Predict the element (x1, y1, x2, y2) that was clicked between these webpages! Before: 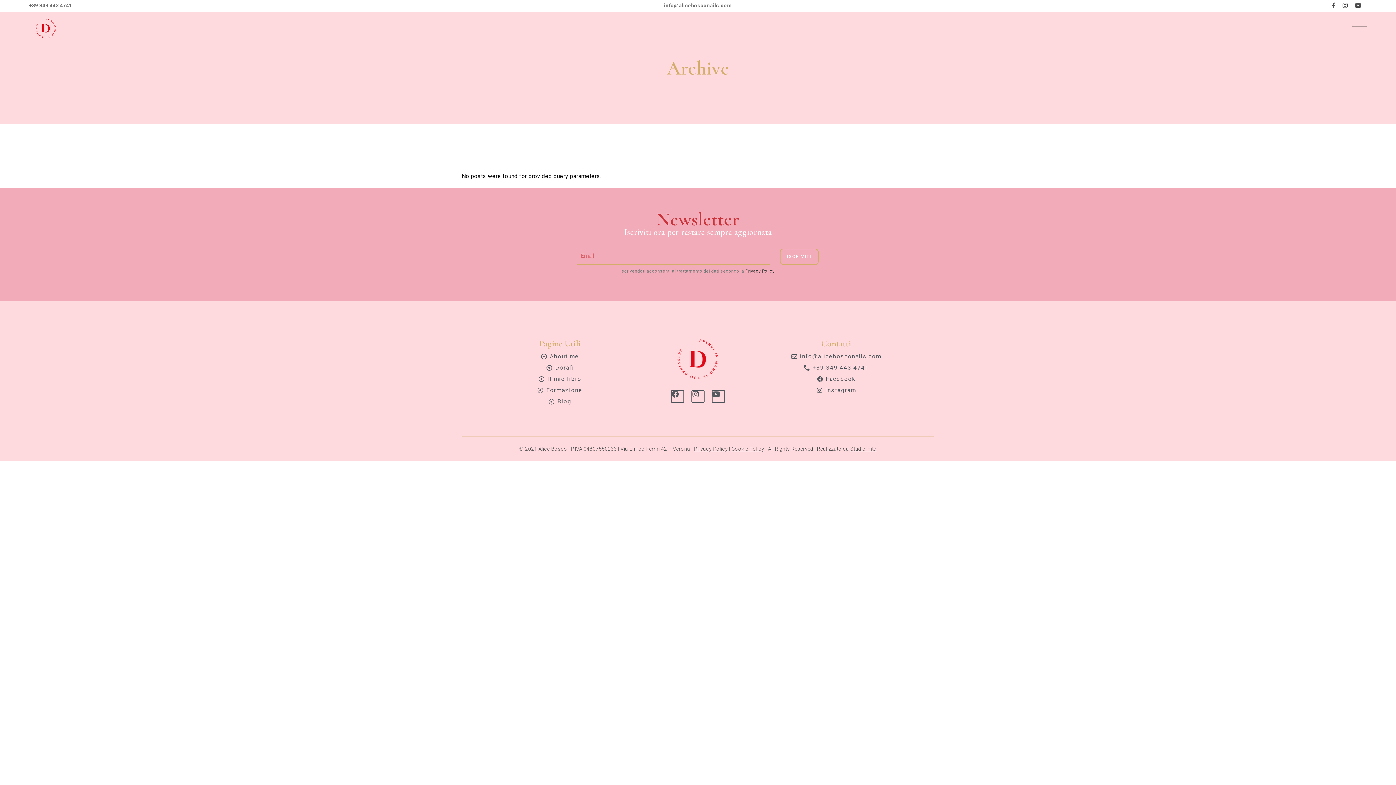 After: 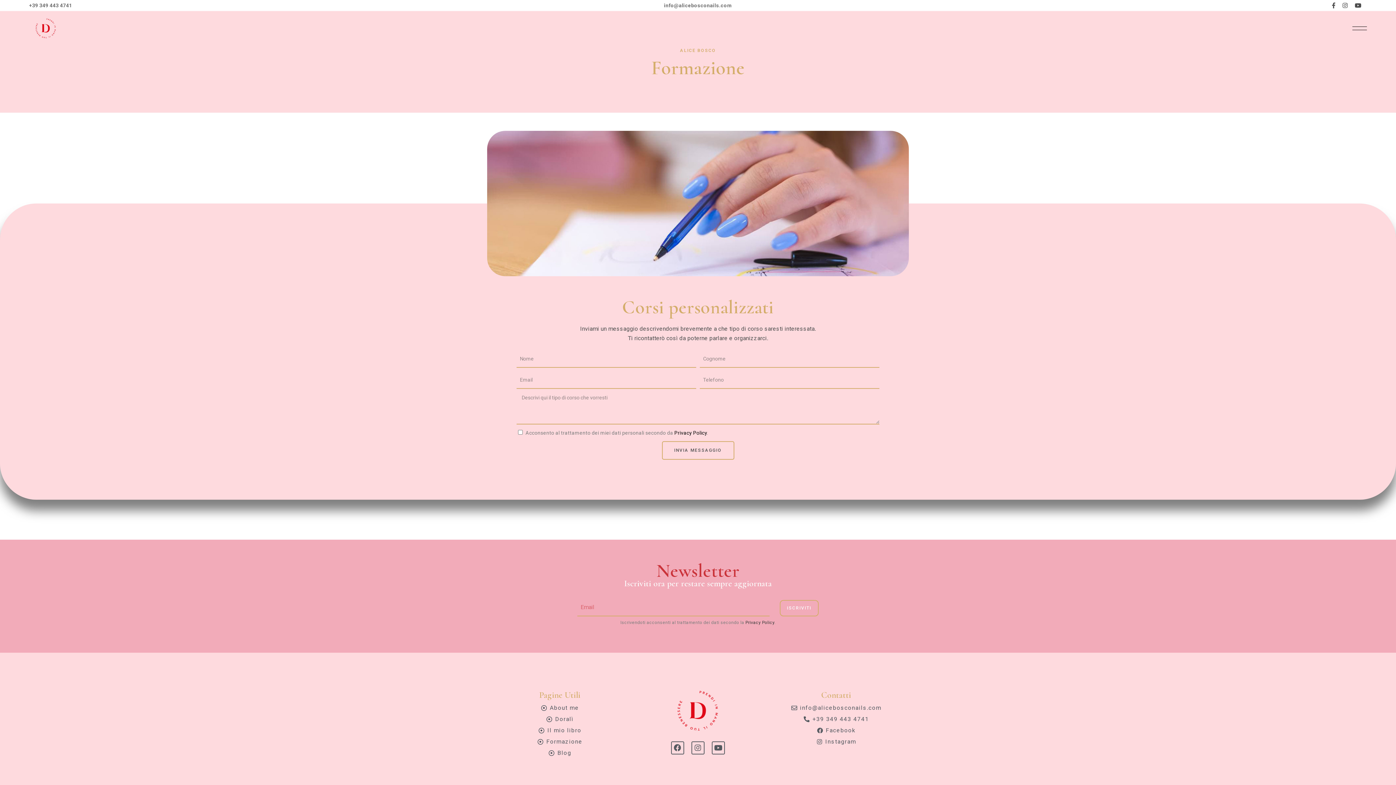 Action: label: Formazione bbox: (494, 385, 625, 395)